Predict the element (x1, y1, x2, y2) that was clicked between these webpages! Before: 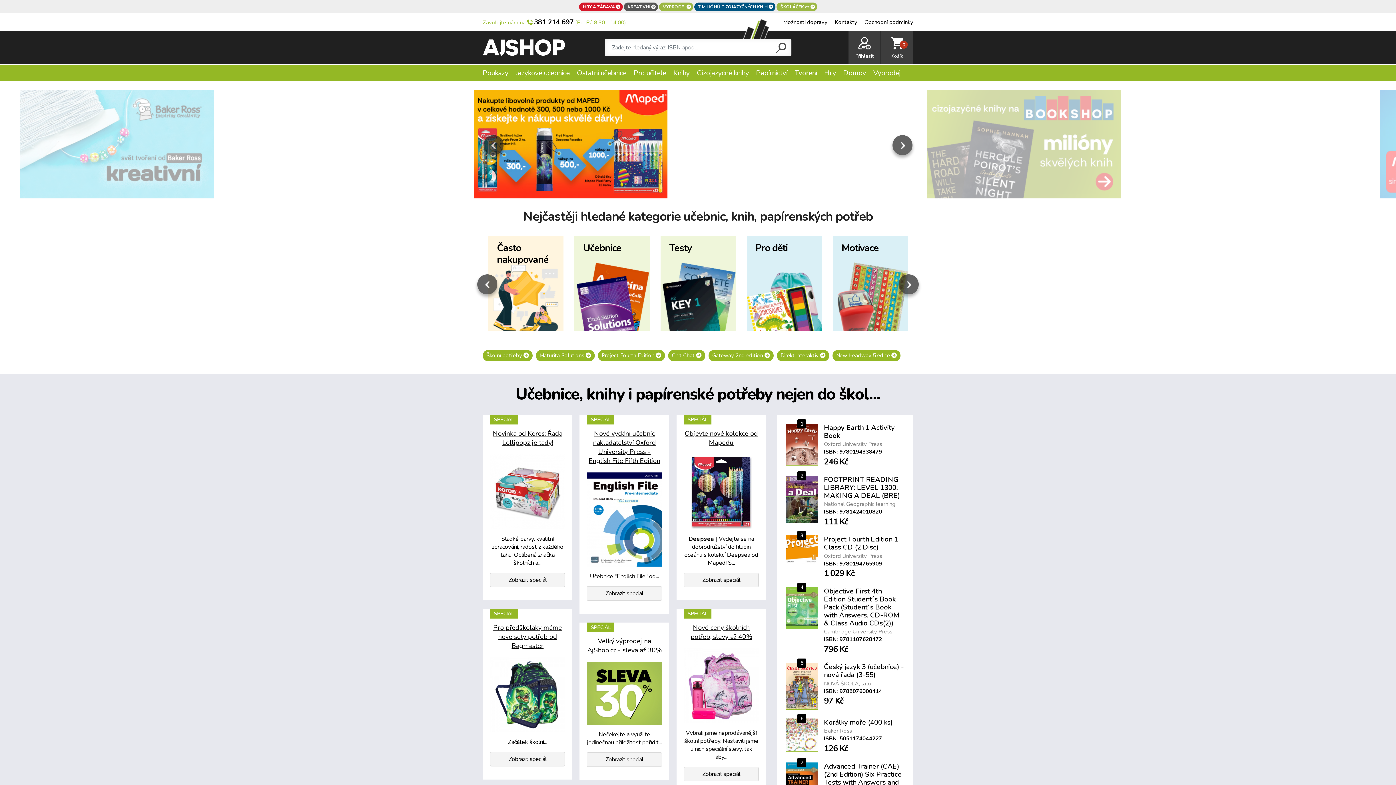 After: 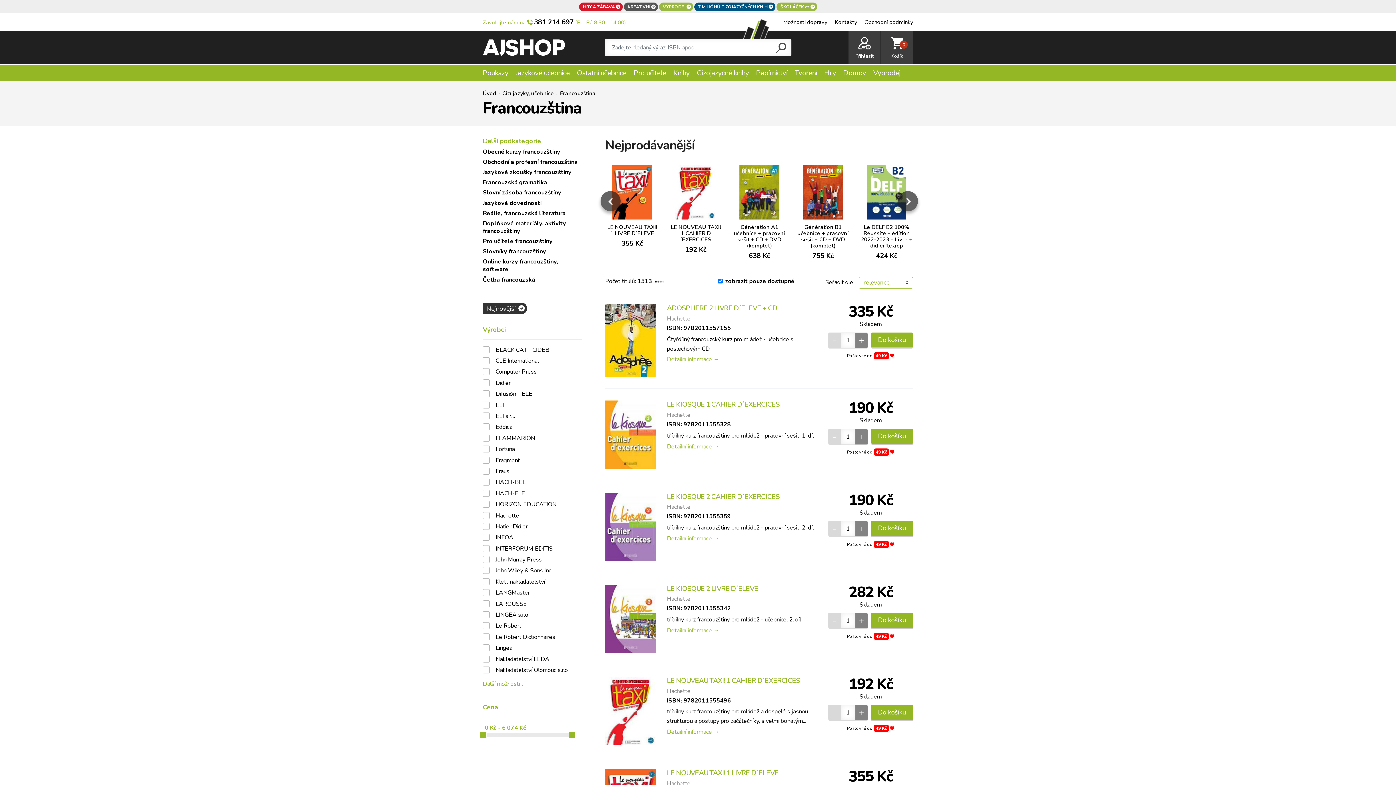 Action: bbox: (589, 284, 628, 293) label: Francouzština